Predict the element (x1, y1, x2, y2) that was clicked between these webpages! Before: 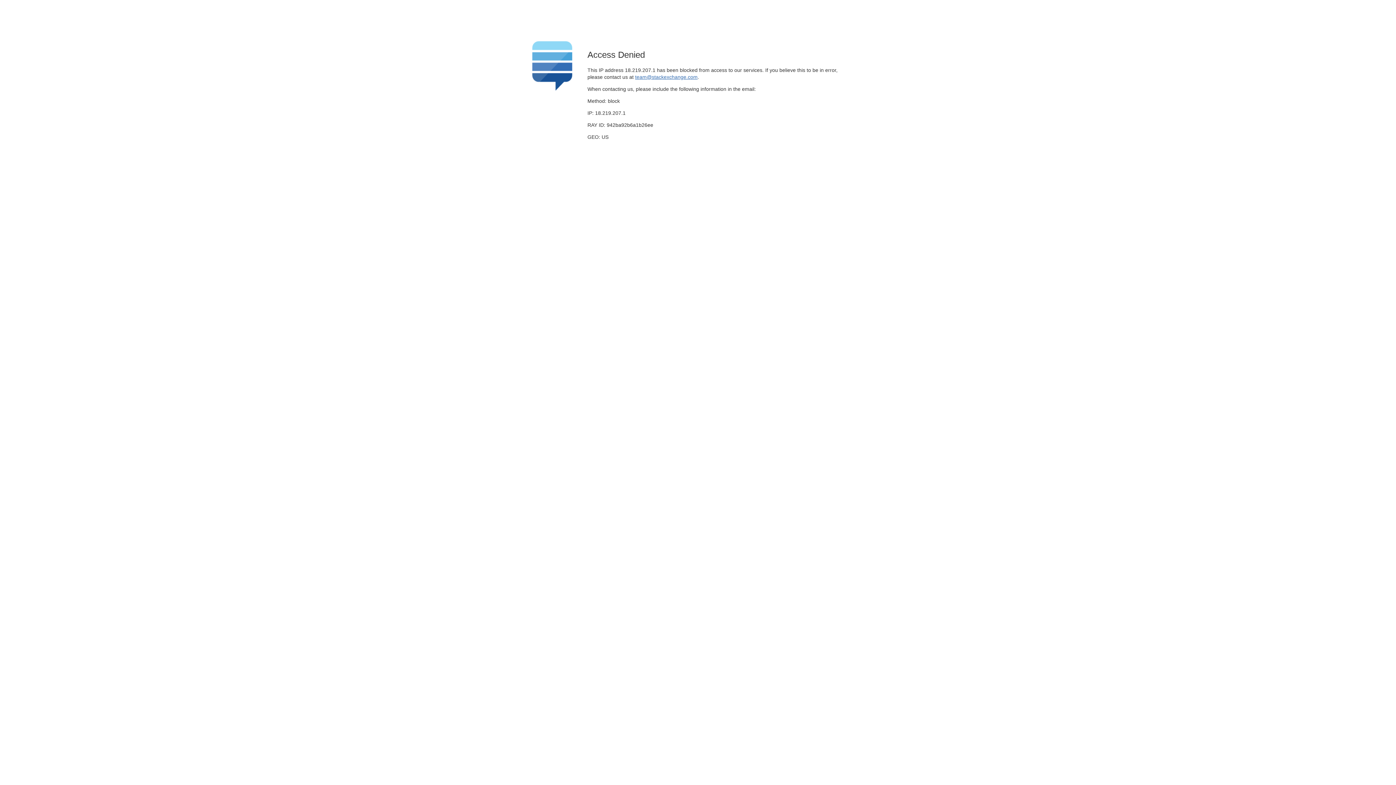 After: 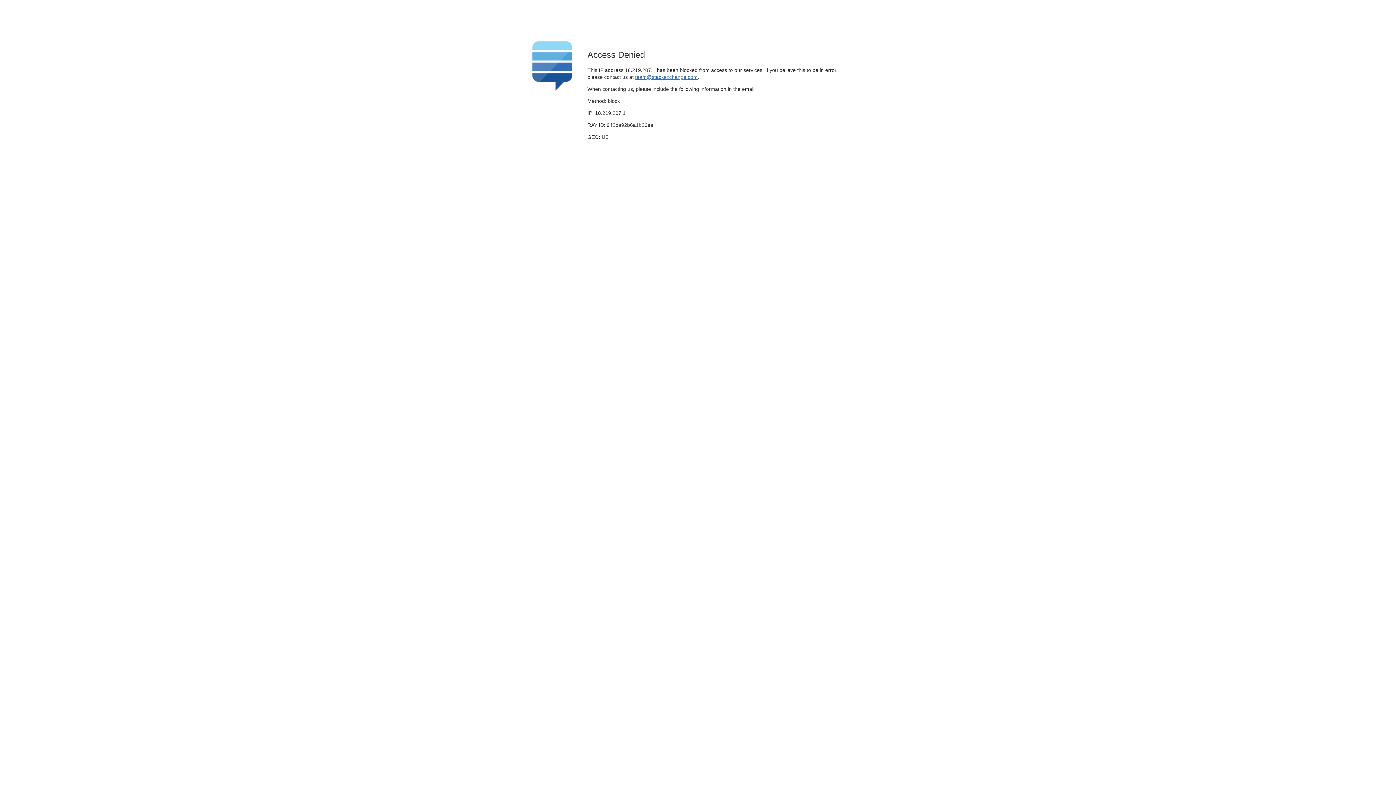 Action: label: team@stackexchange.com bbox: (635, 74, 697, 79)